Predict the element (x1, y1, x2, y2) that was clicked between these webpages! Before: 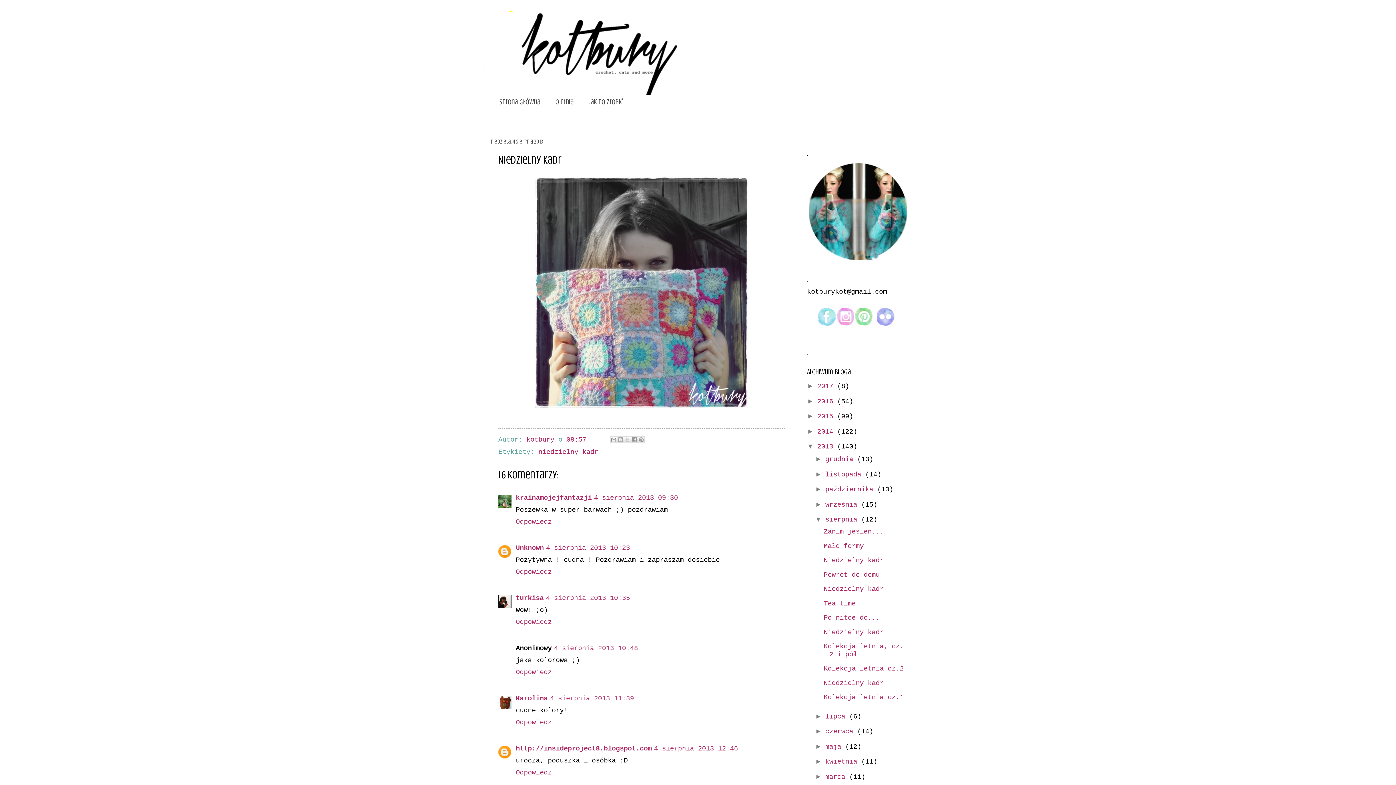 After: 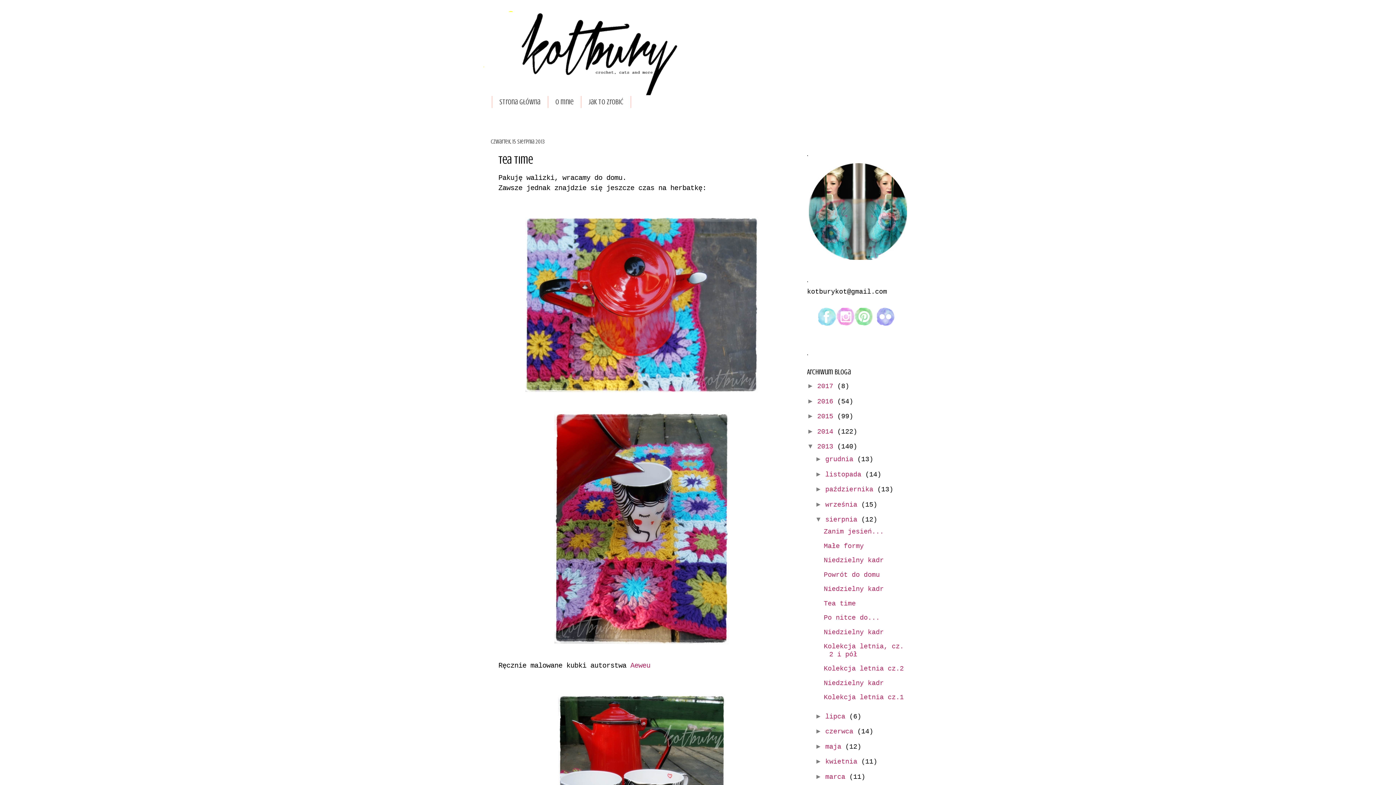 Action: label: Tea time bbox: (823, 600, 855, 607)